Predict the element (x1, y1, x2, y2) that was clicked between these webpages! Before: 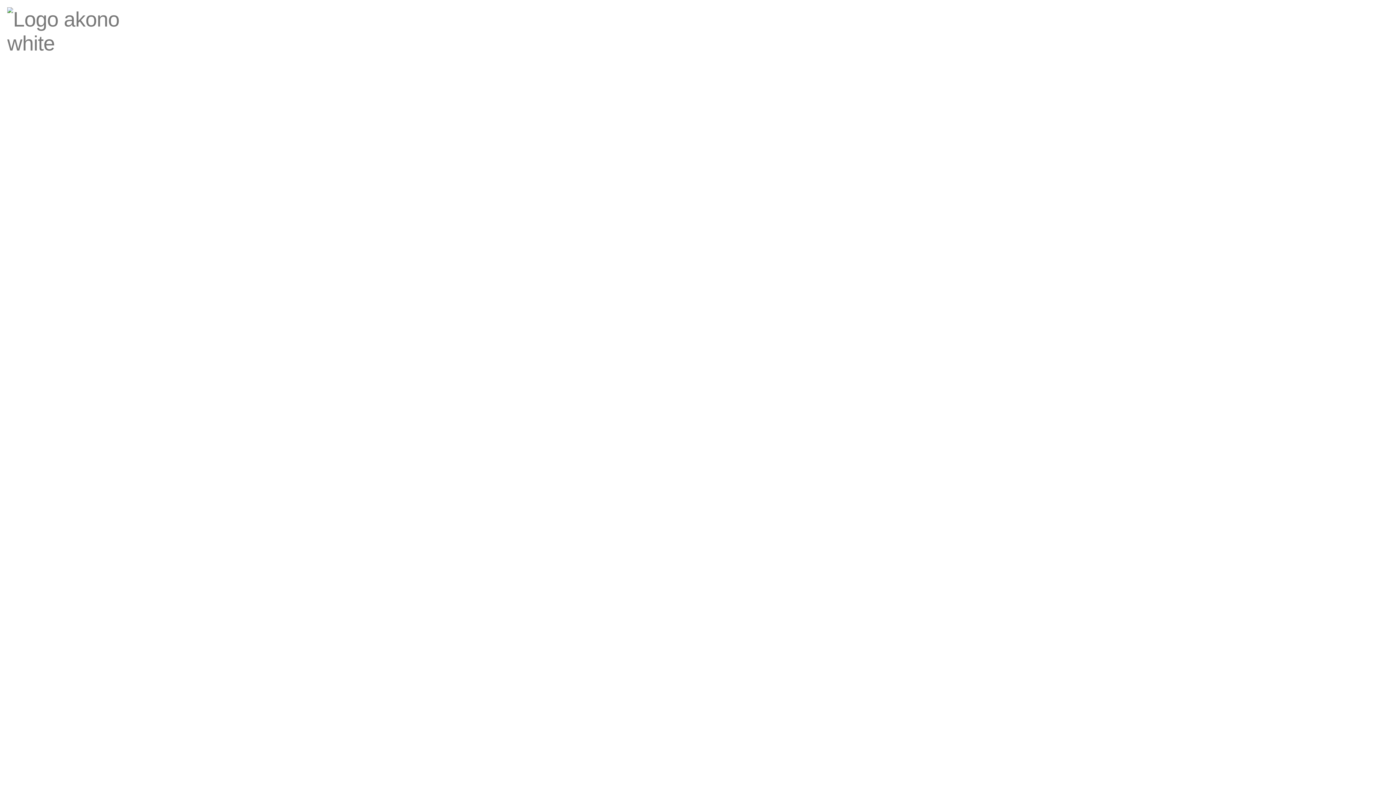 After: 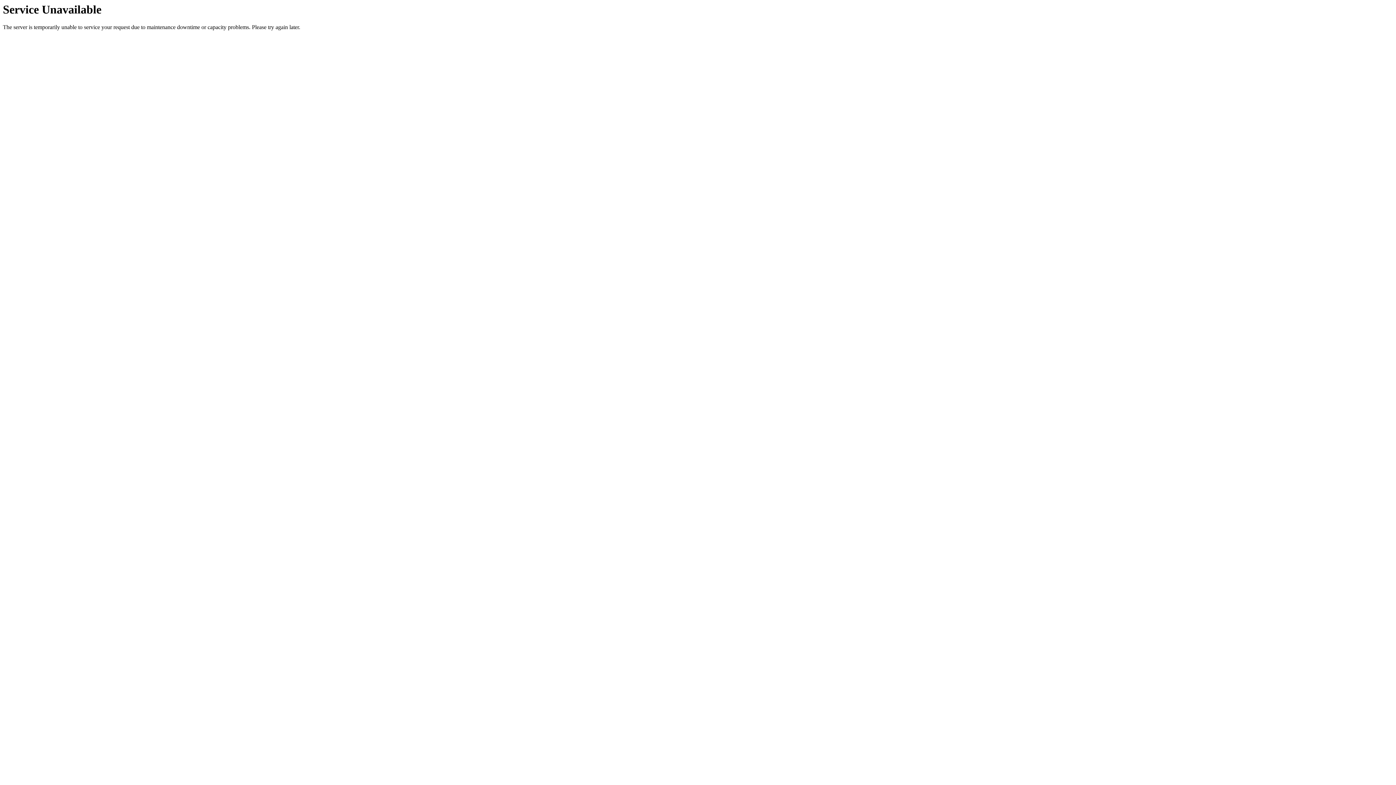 Action: bbox: (7, 109, 1361, 132) label: film